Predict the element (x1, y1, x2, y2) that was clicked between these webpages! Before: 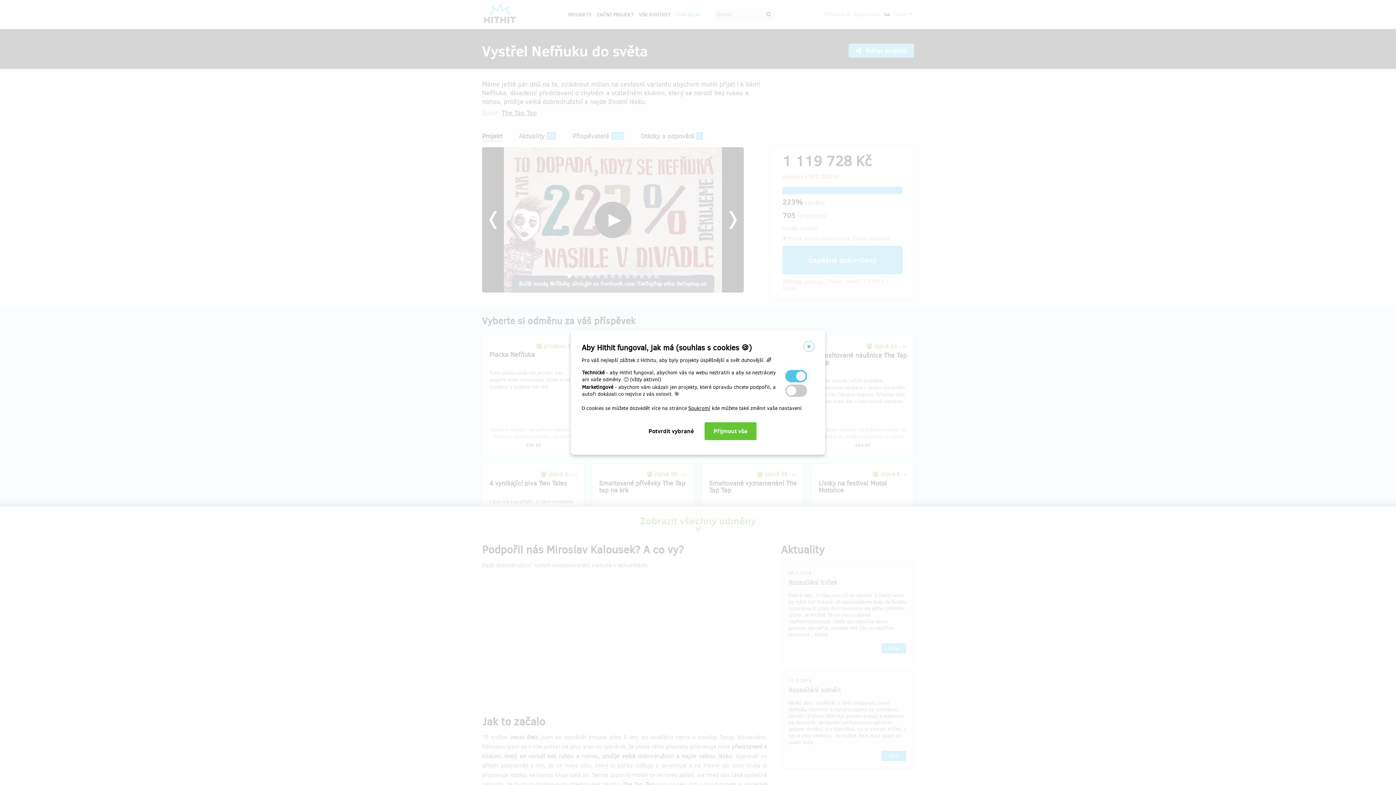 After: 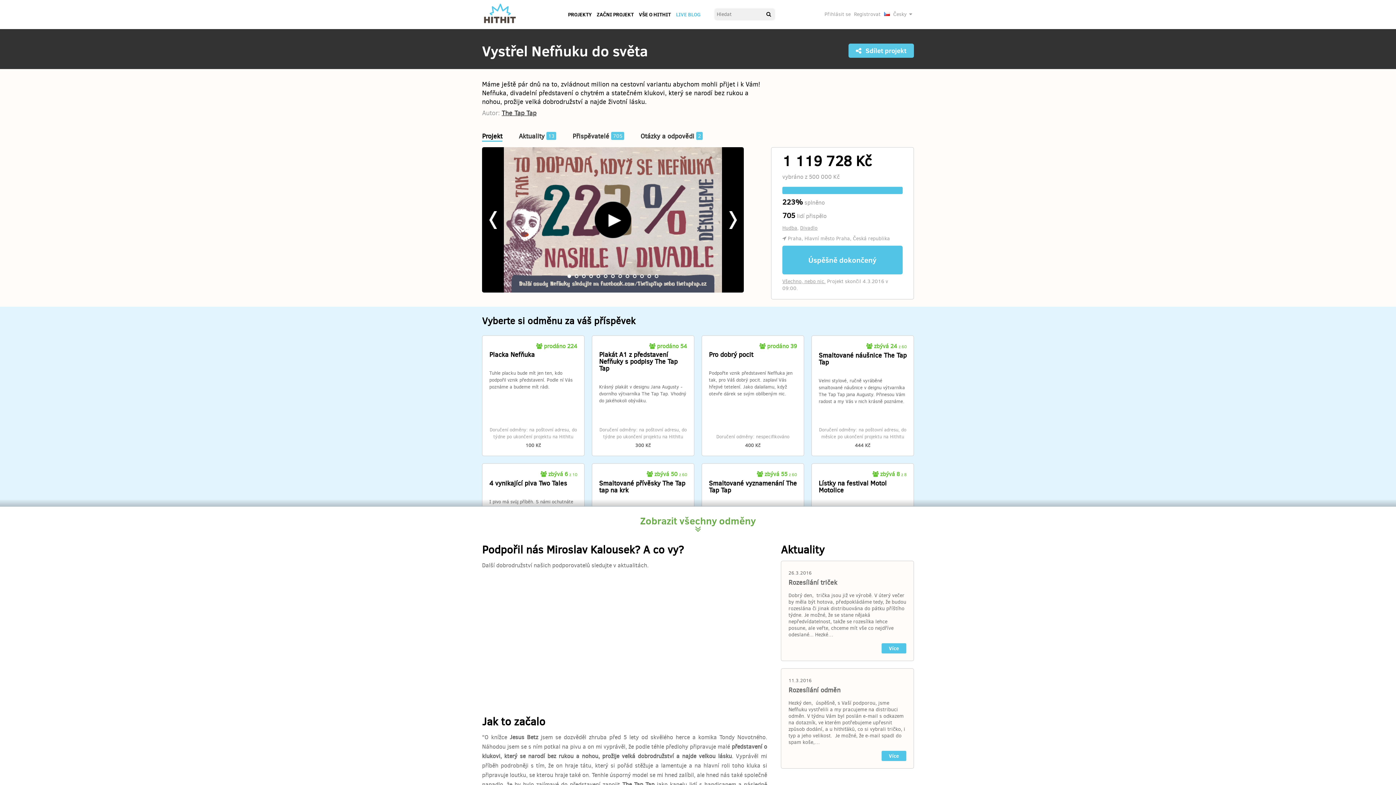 Action: bbox: (803, 341, 814, 352)